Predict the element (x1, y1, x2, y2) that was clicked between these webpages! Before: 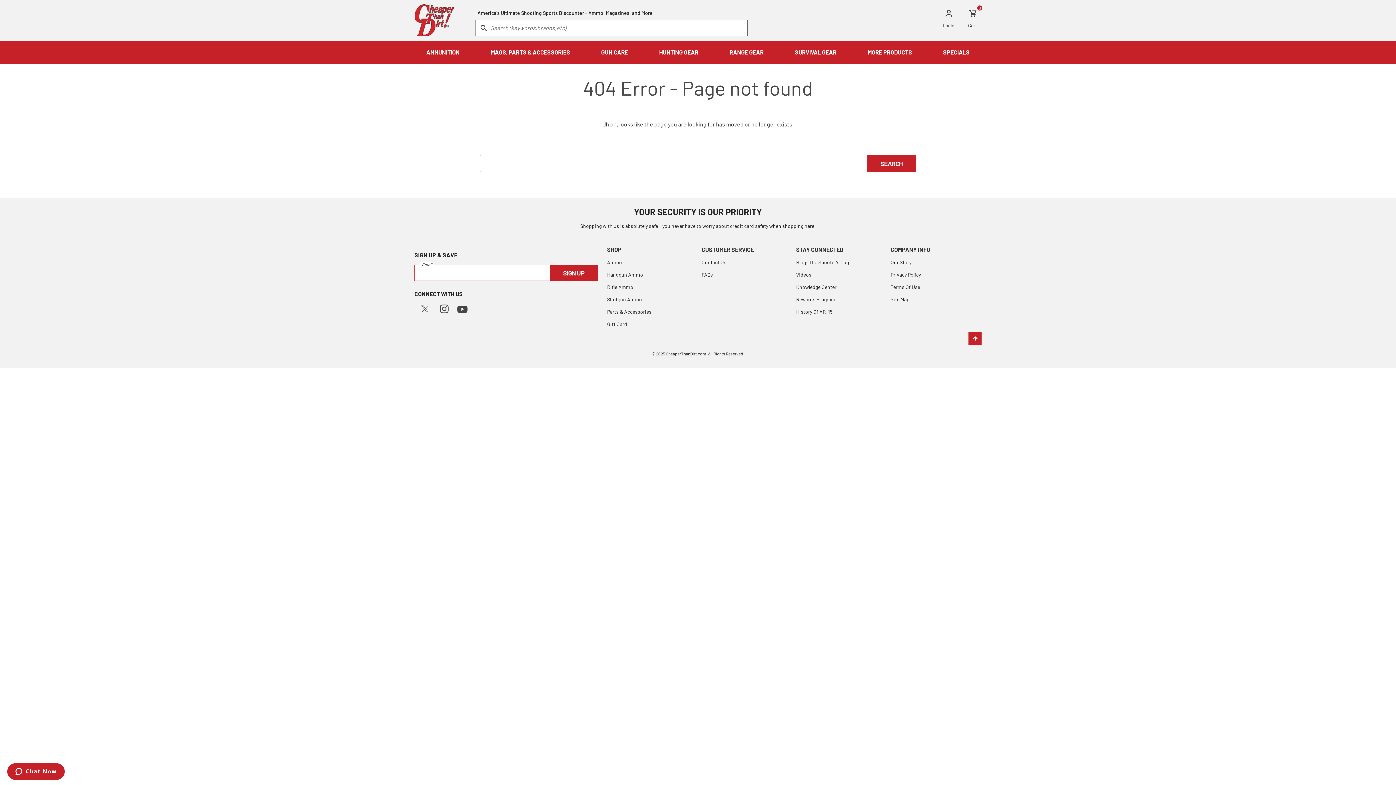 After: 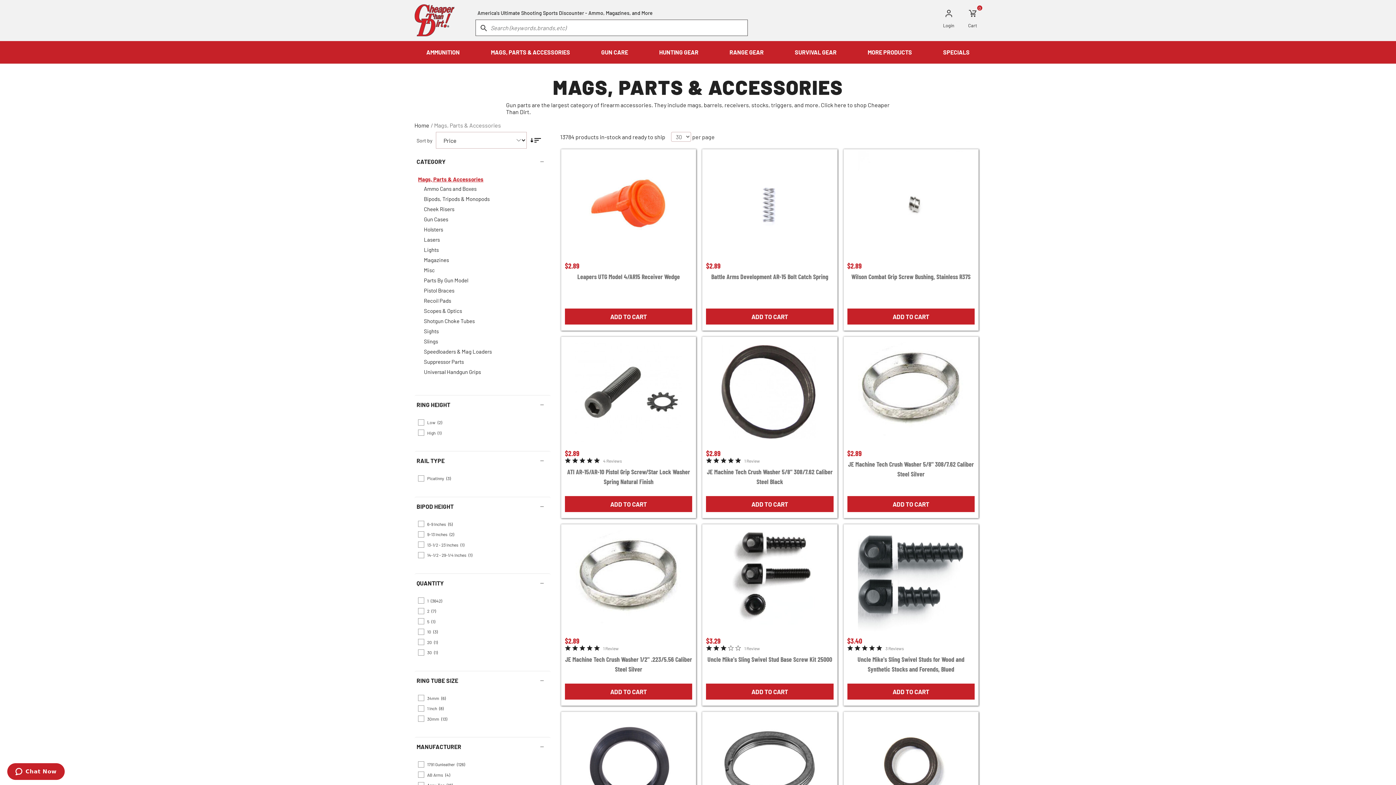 Action: bbox: (607, 308, 651, 314) label: Parts & Accessories